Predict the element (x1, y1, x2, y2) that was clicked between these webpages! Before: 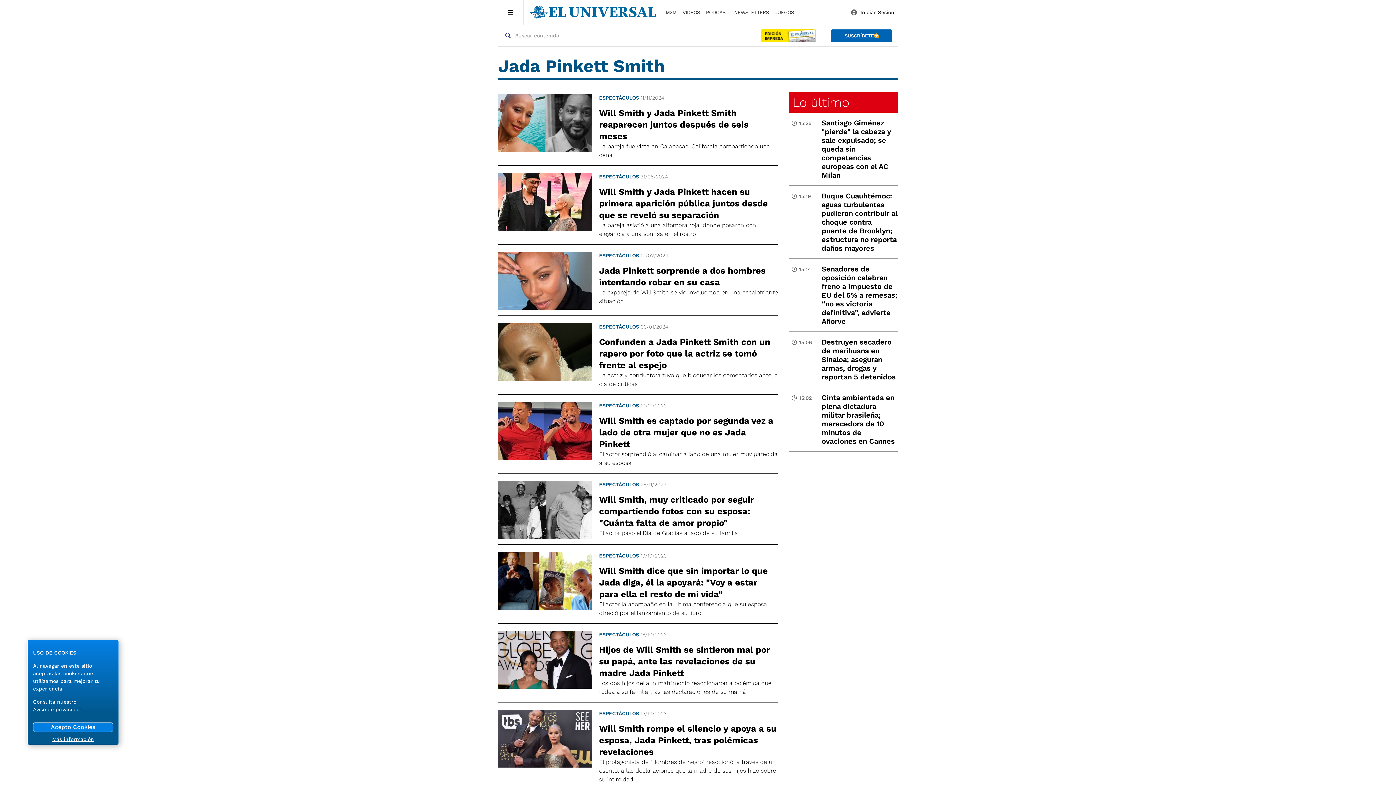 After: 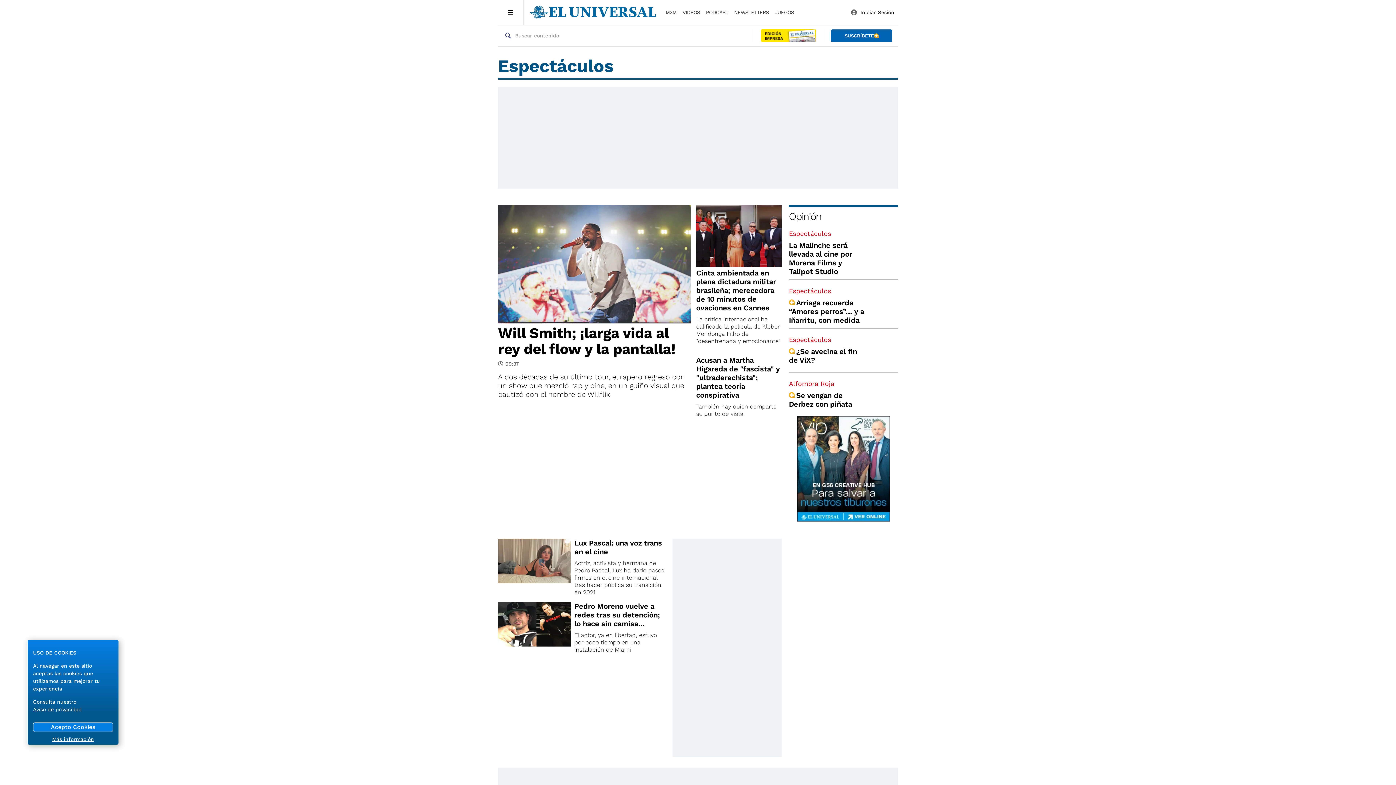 Action: bbox: (599, 631, 639, 638) label: ESPECTÁCULOS